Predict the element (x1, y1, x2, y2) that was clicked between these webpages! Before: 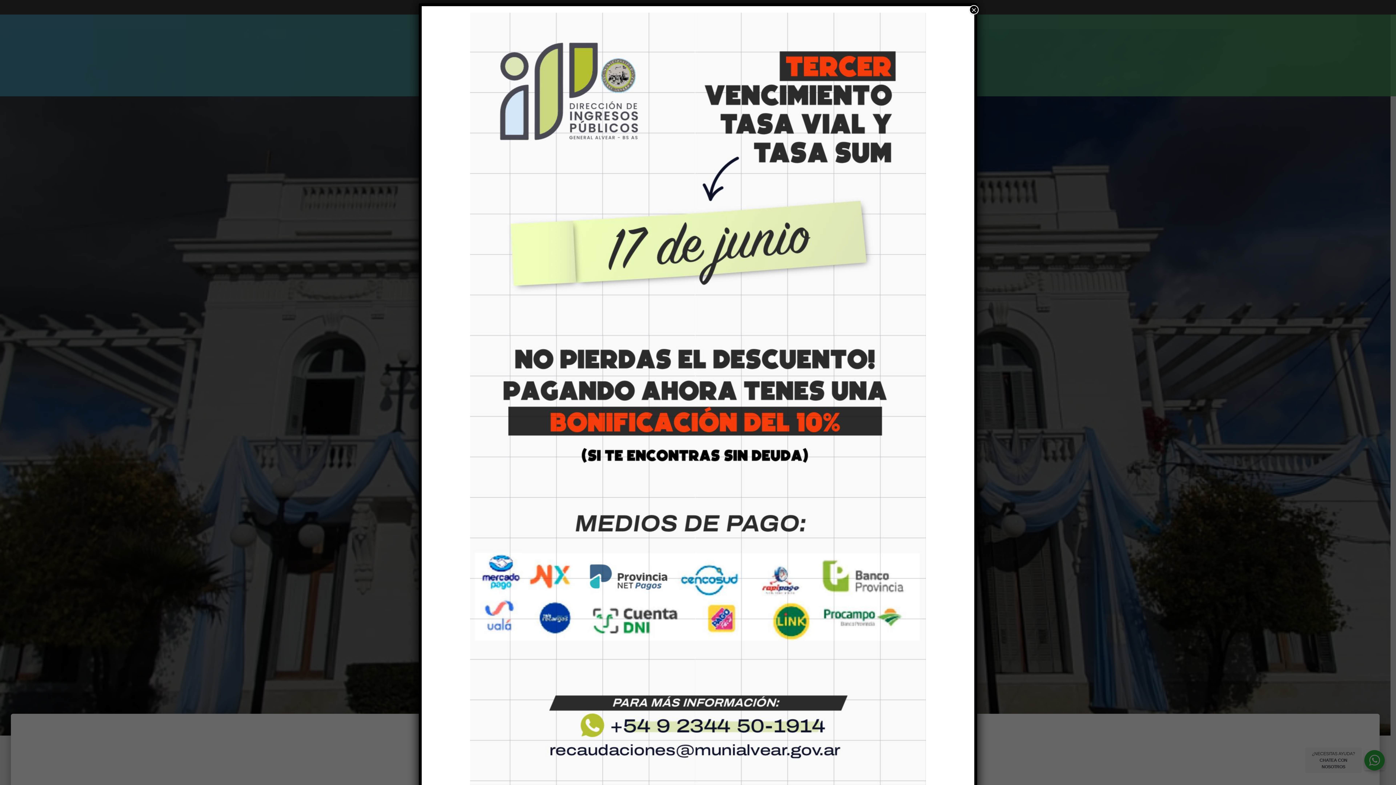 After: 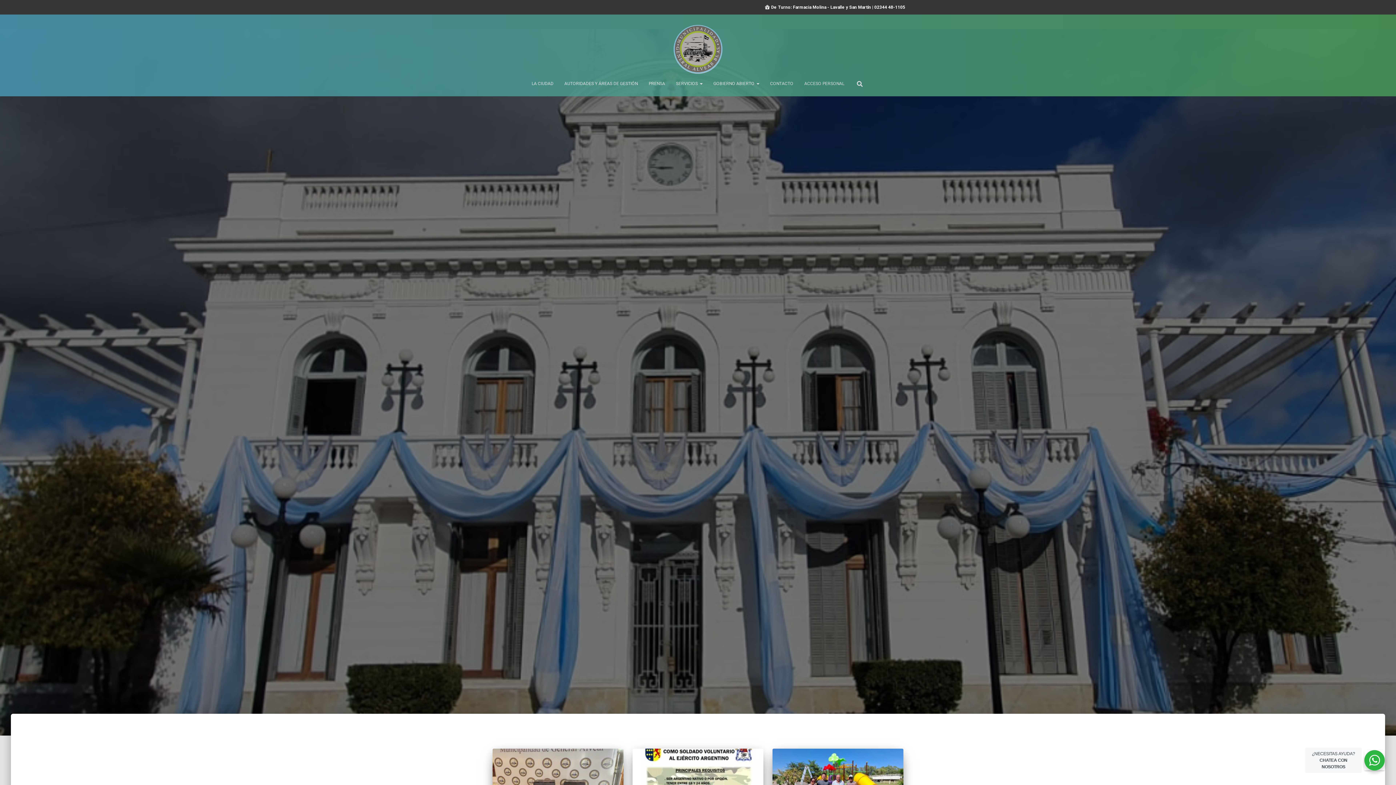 Action: bbox: (969, 5, 978, 14) label: Cerrar